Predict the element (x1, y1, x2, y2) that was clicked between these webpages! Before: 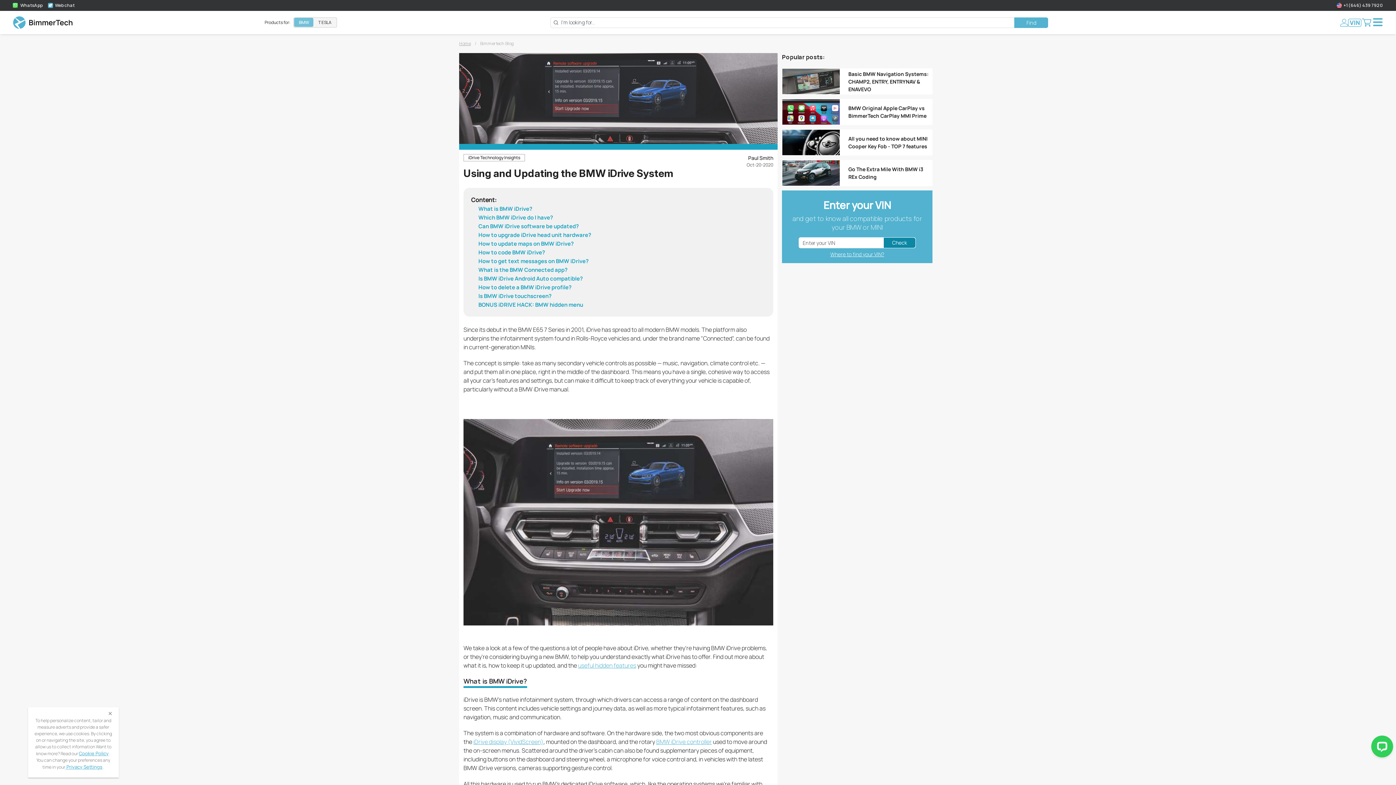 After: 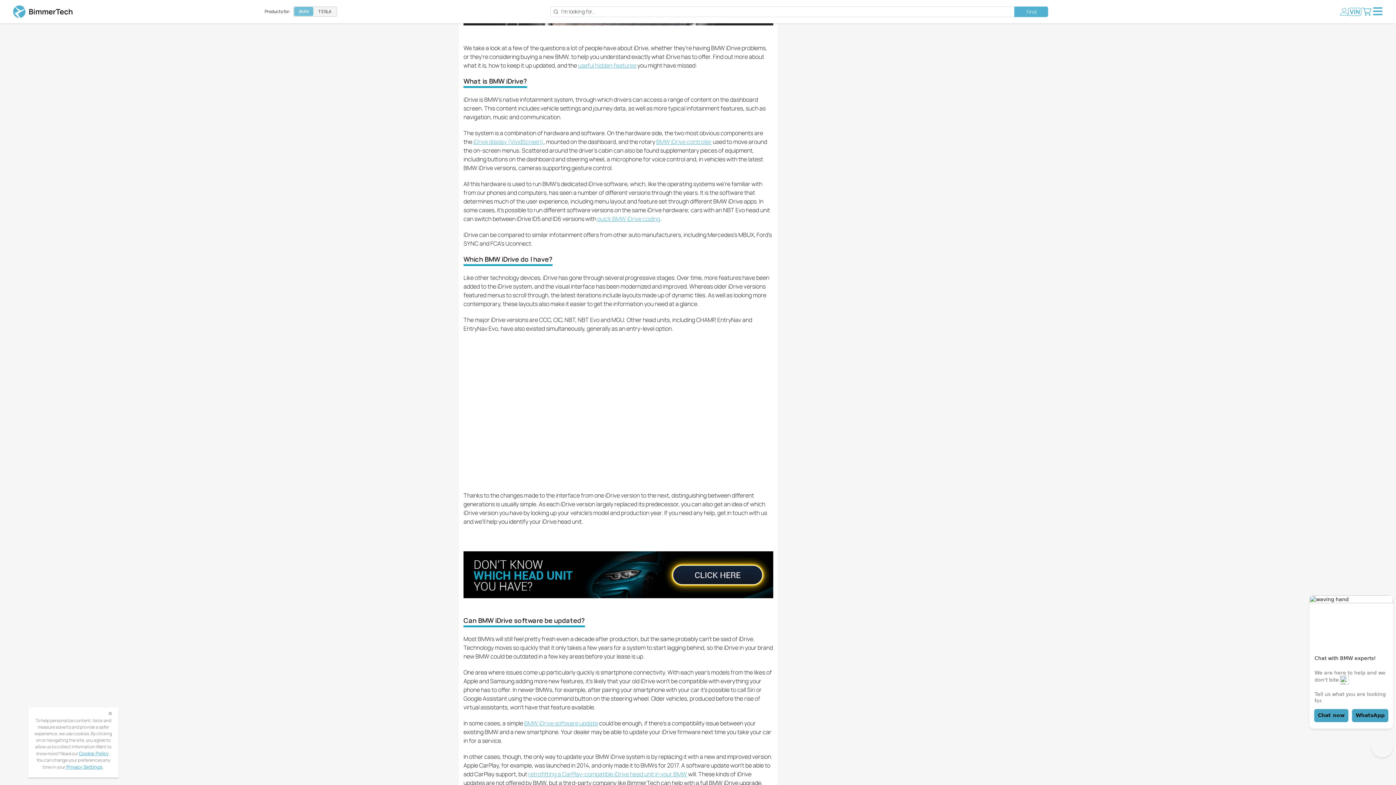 Action: label: What is BMW iDrive? bbox: (471, 120, 532, 127)